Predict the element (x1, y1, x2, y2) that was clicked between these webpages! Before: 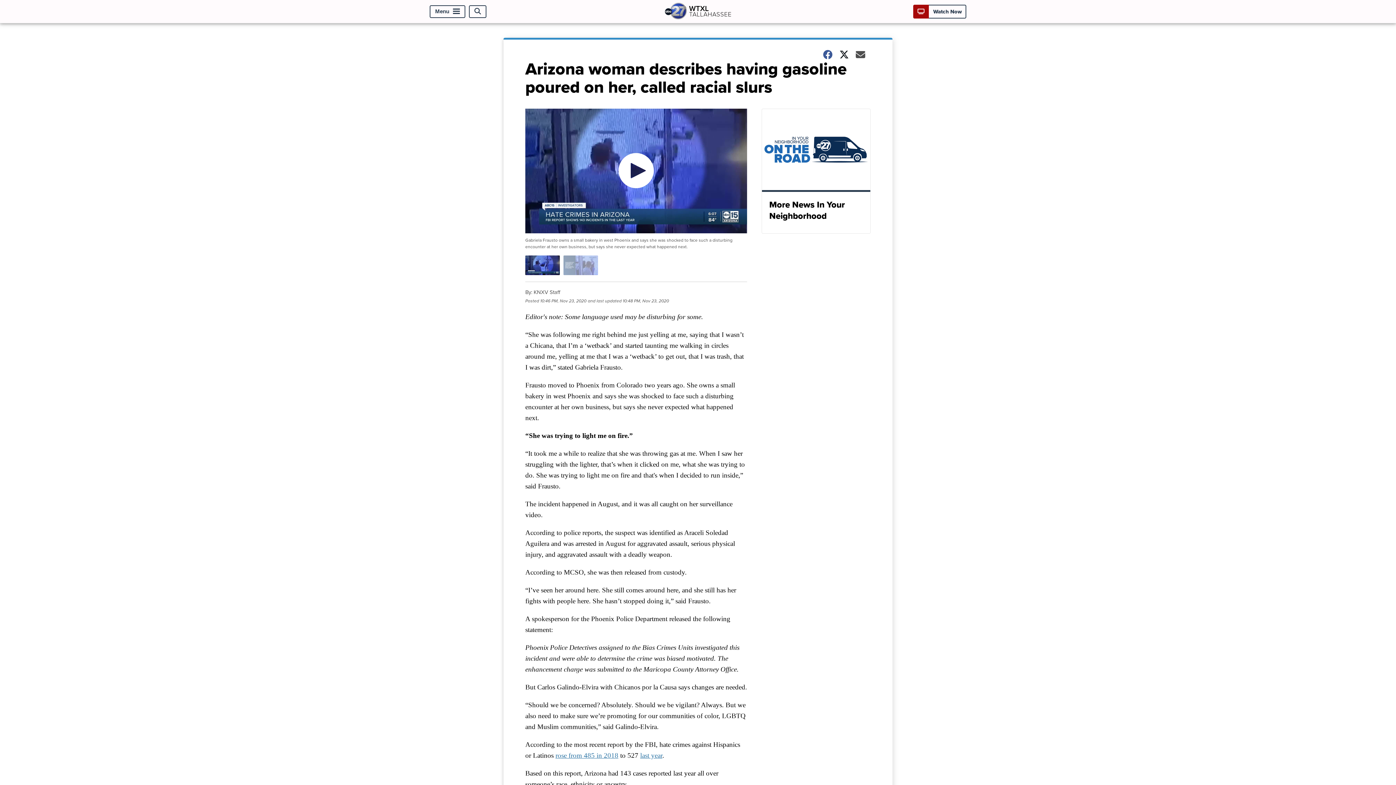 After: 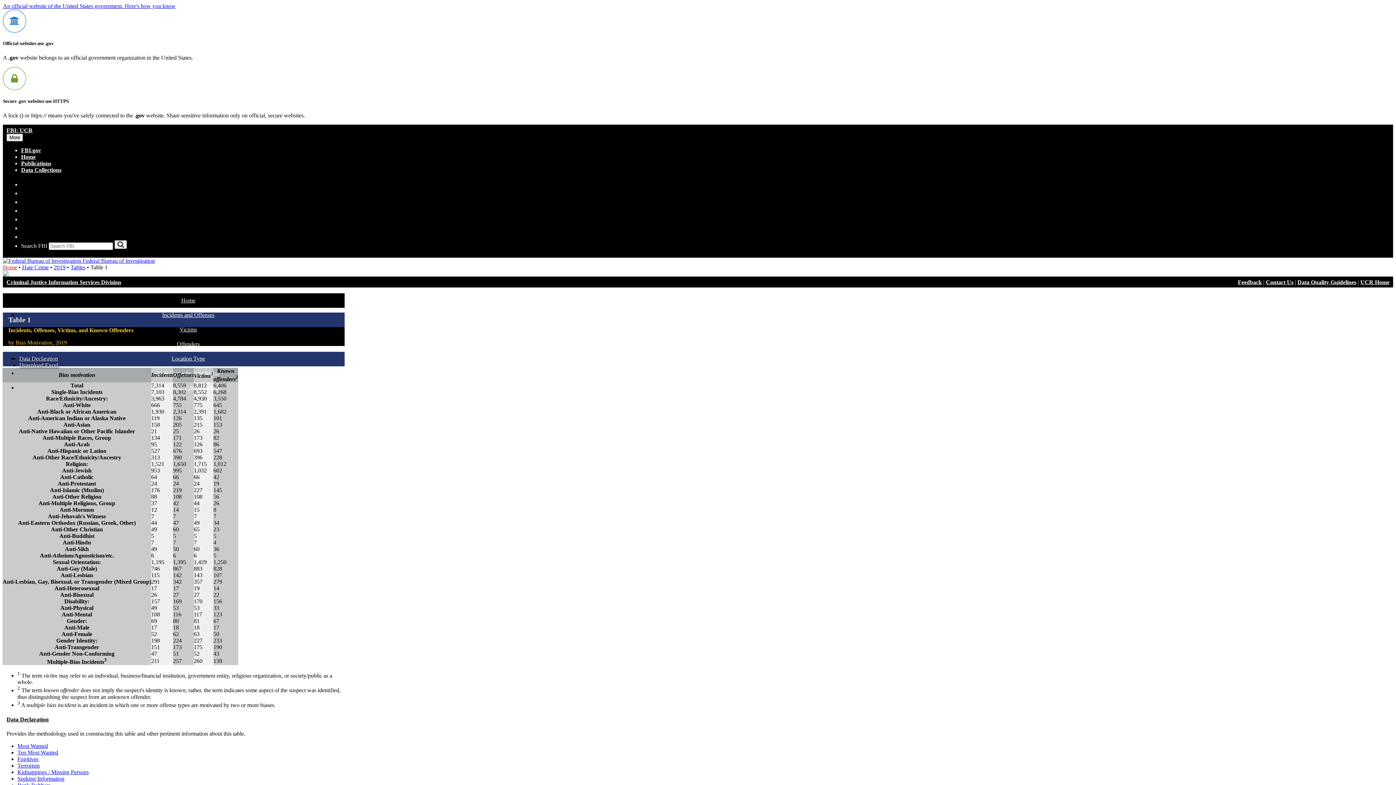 Action: label: last year bbox: (640, 751, 662, 759)